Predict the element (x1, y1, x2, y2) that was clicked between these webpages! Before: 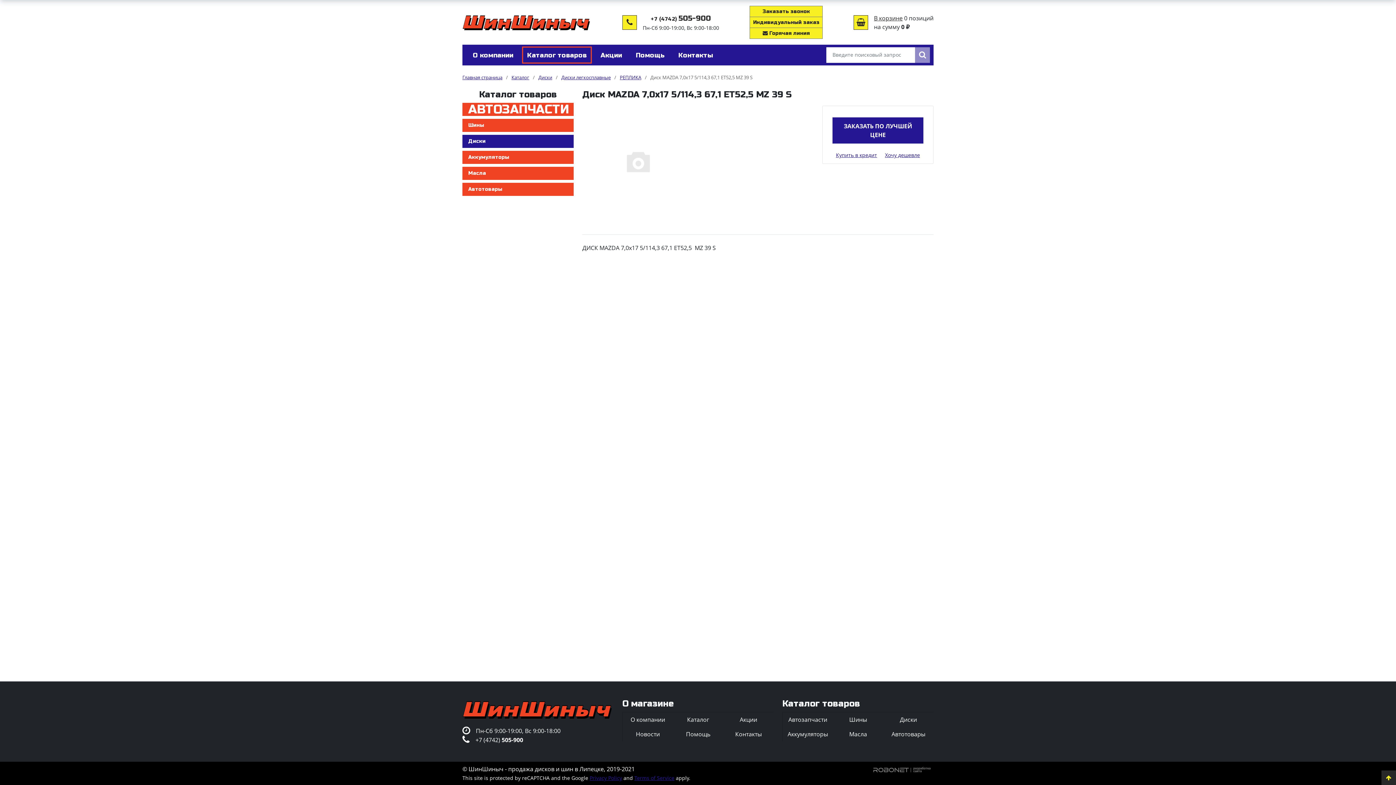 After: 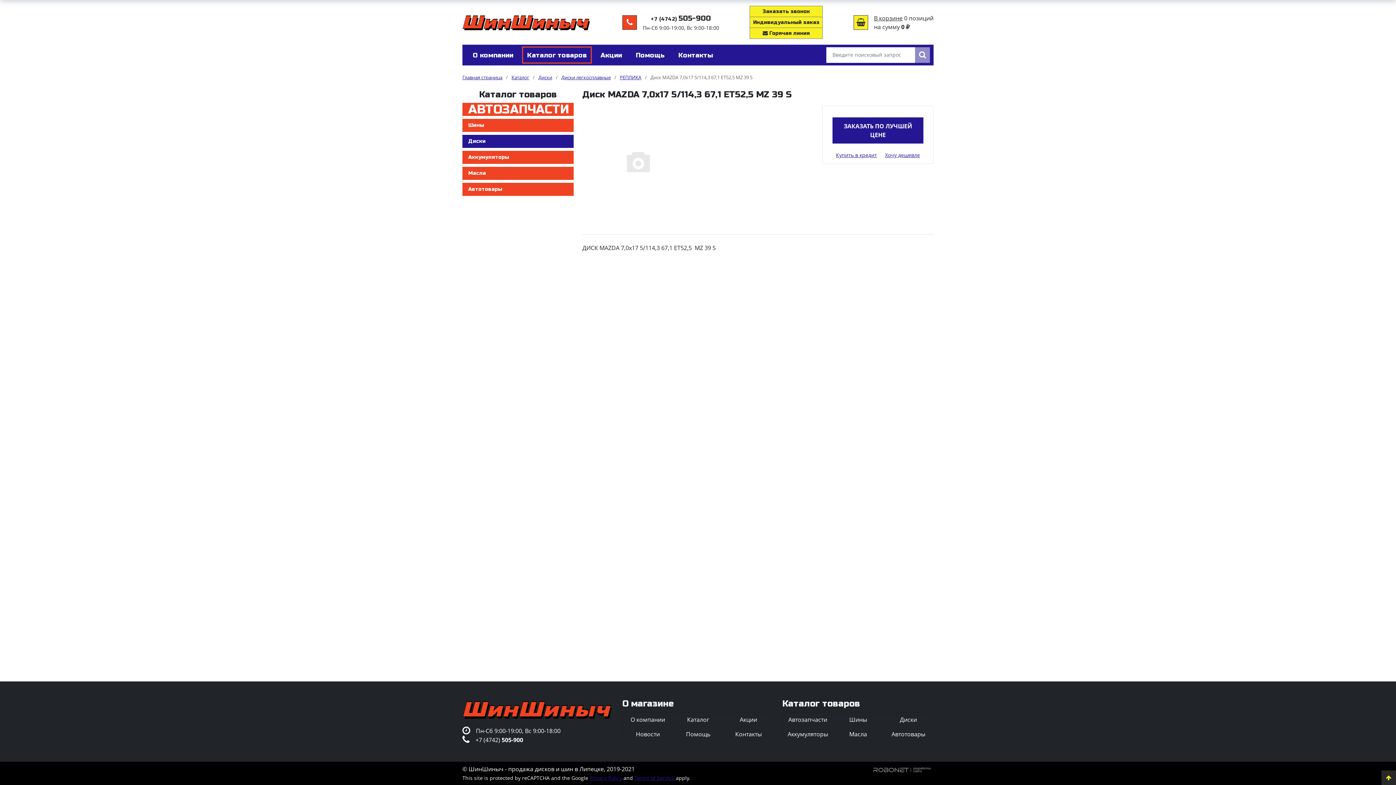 Action: bbox: (622, 15, 637, 29)